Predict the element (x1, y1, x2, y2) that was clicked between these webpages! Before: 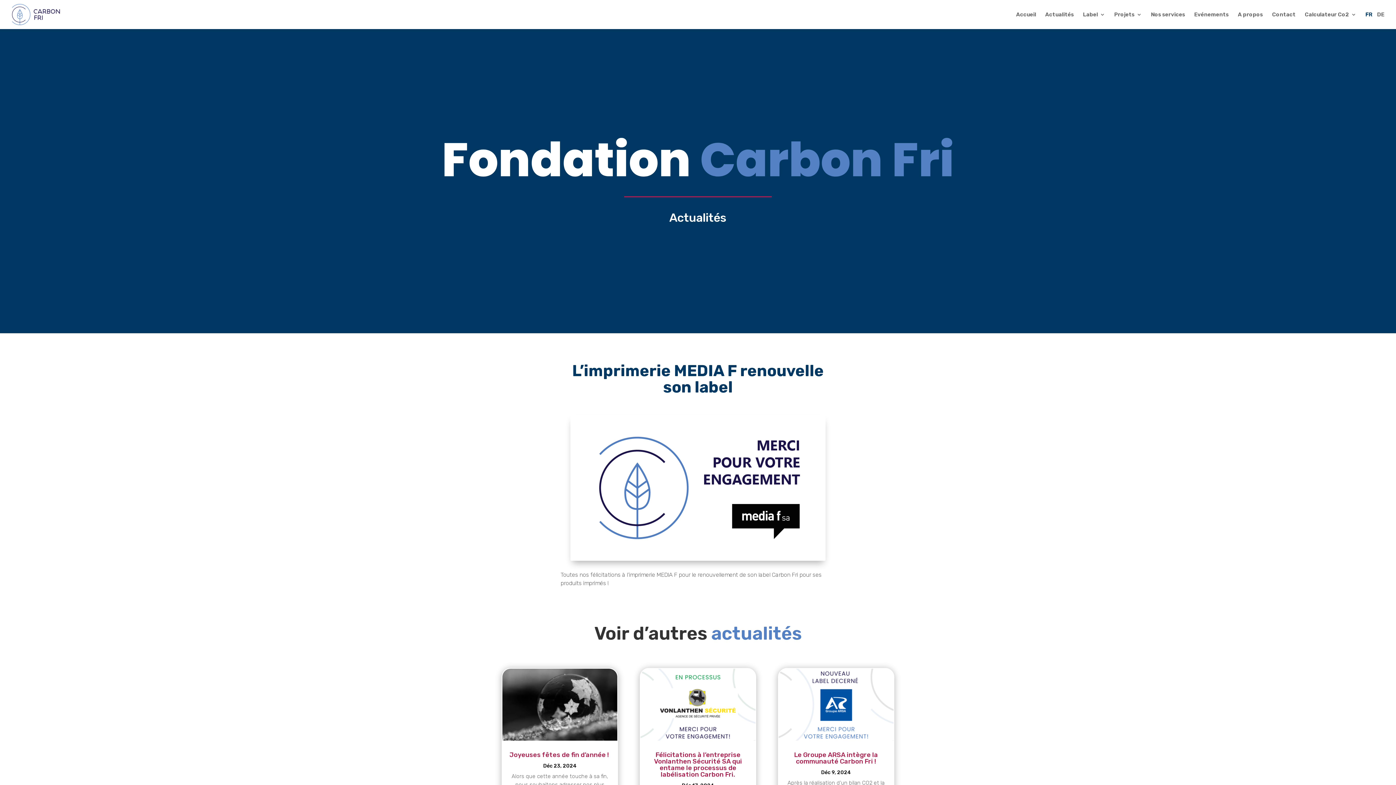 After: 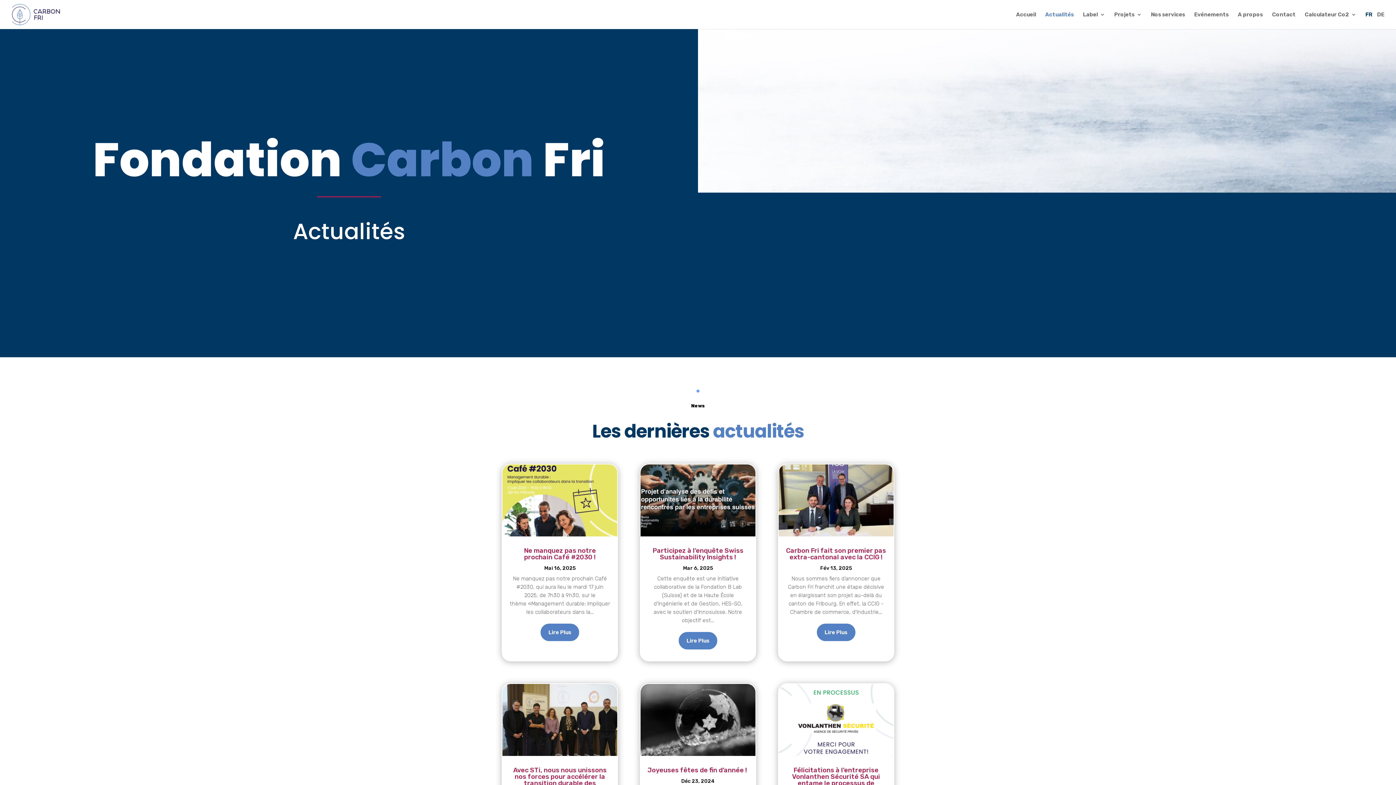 Action: bbox: (1045, 12, 1074, 29) label: Actualités